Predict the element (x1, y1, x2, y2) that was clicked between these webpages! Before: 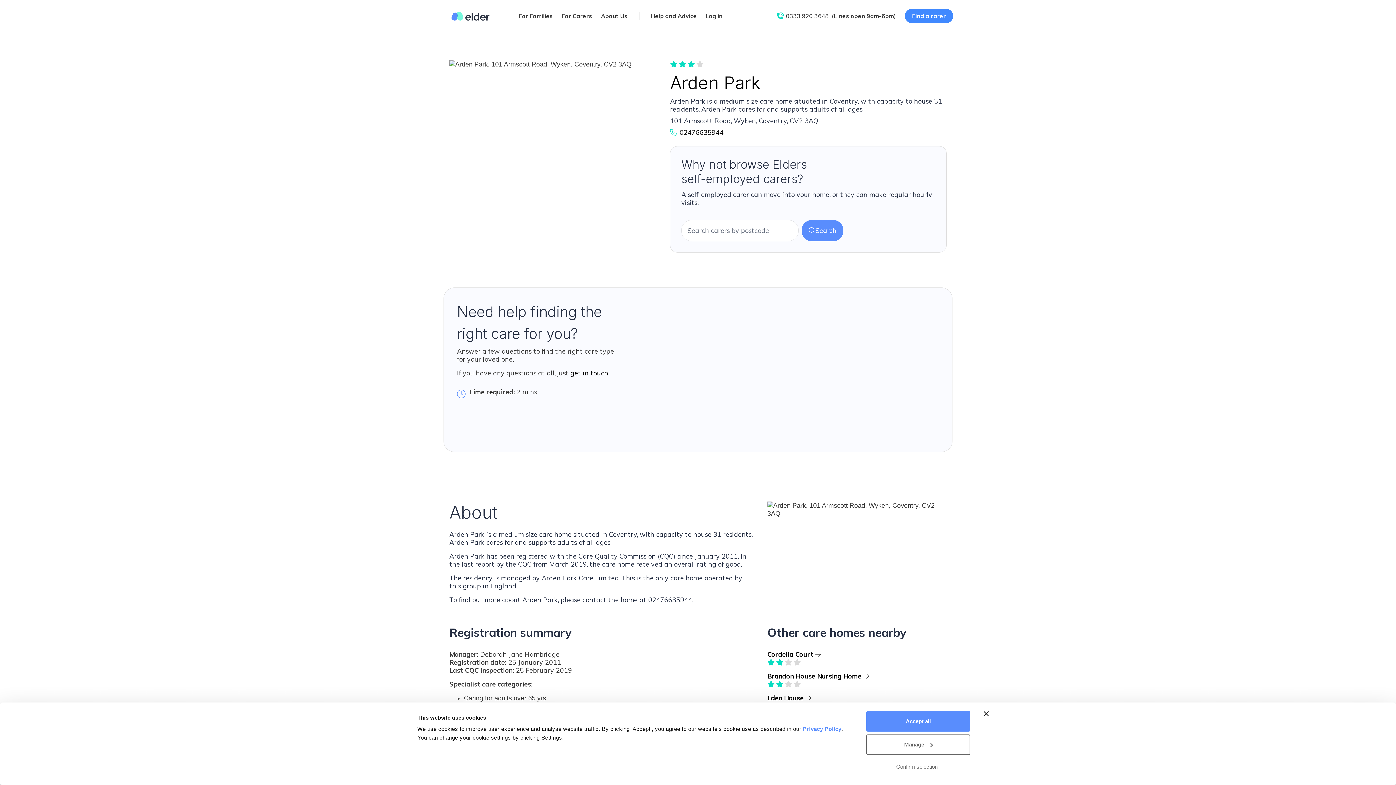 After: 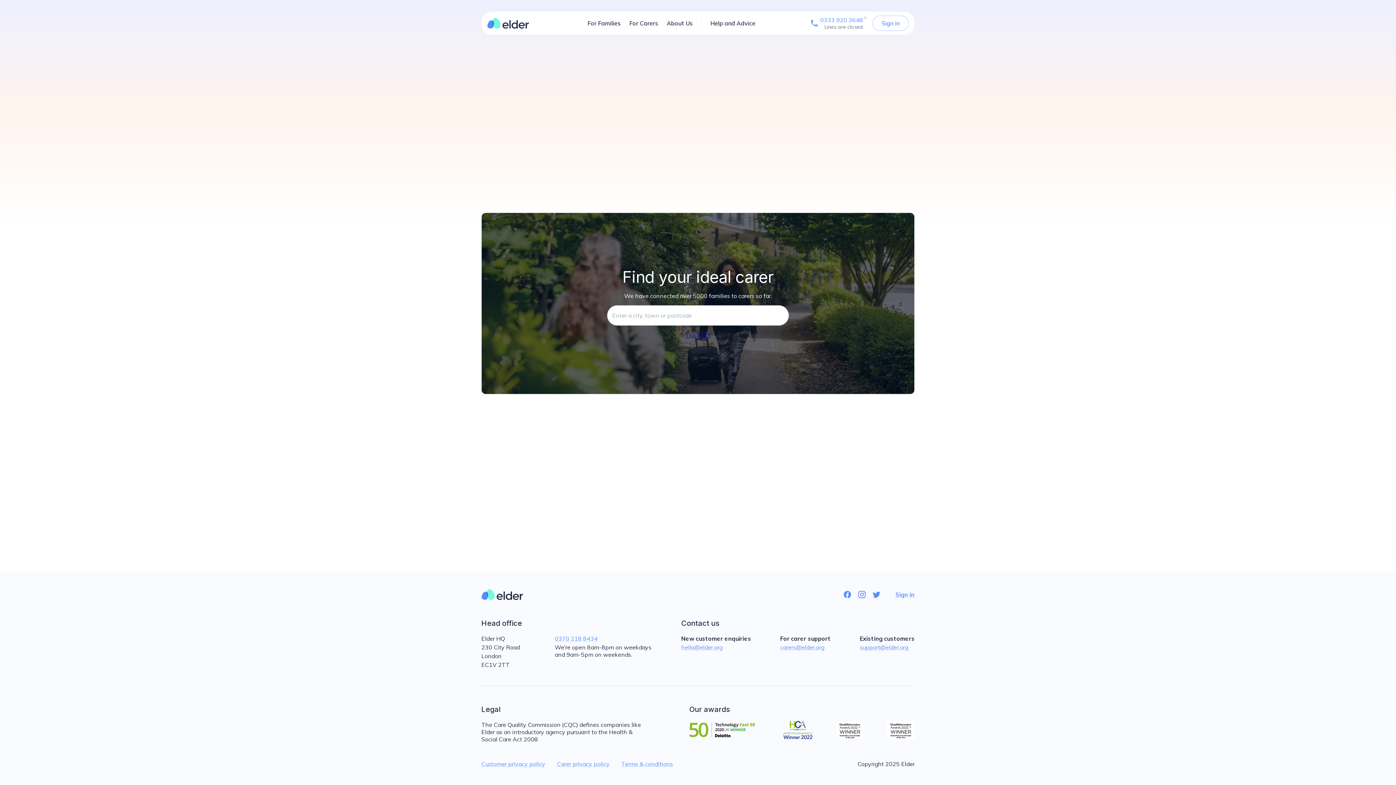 Action: bbox: (801, 220, 843, 241) label: Search